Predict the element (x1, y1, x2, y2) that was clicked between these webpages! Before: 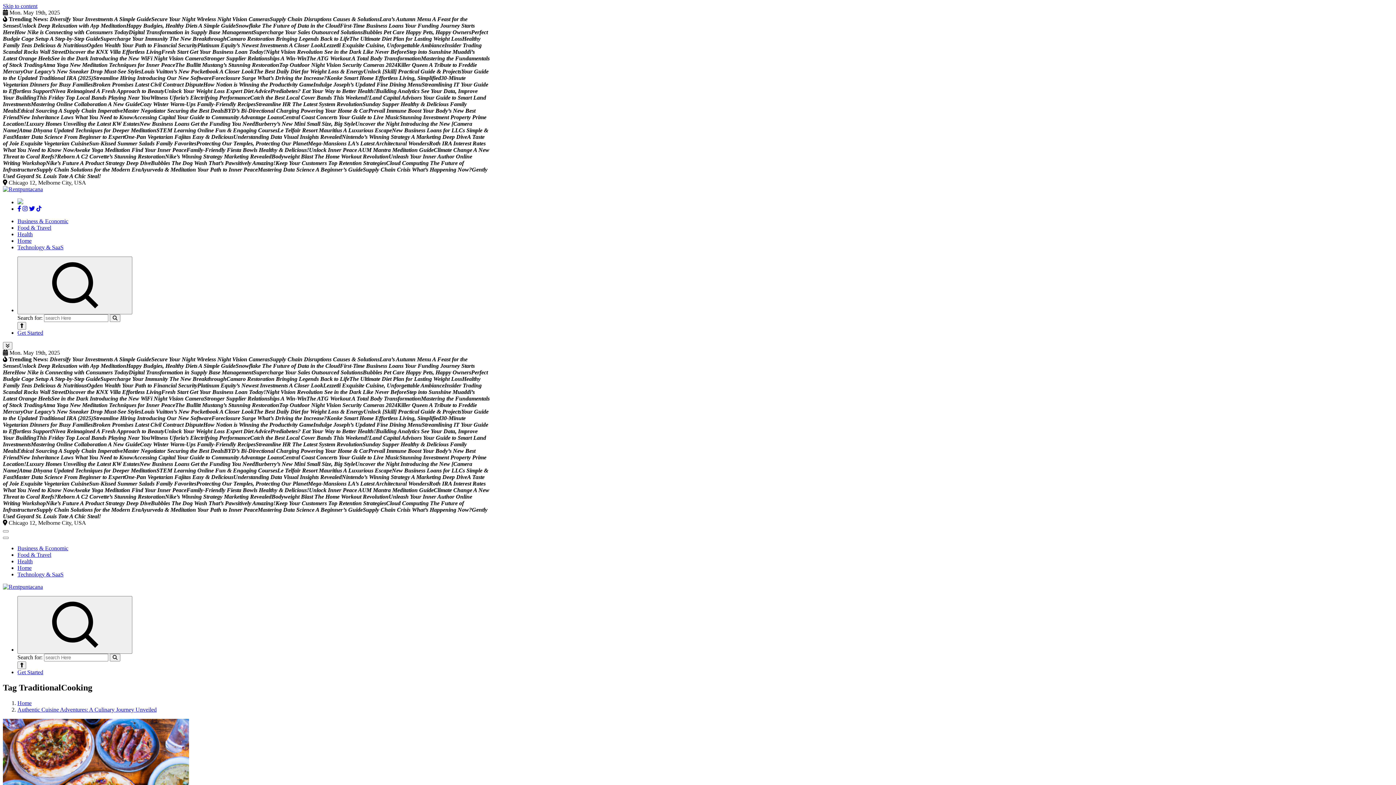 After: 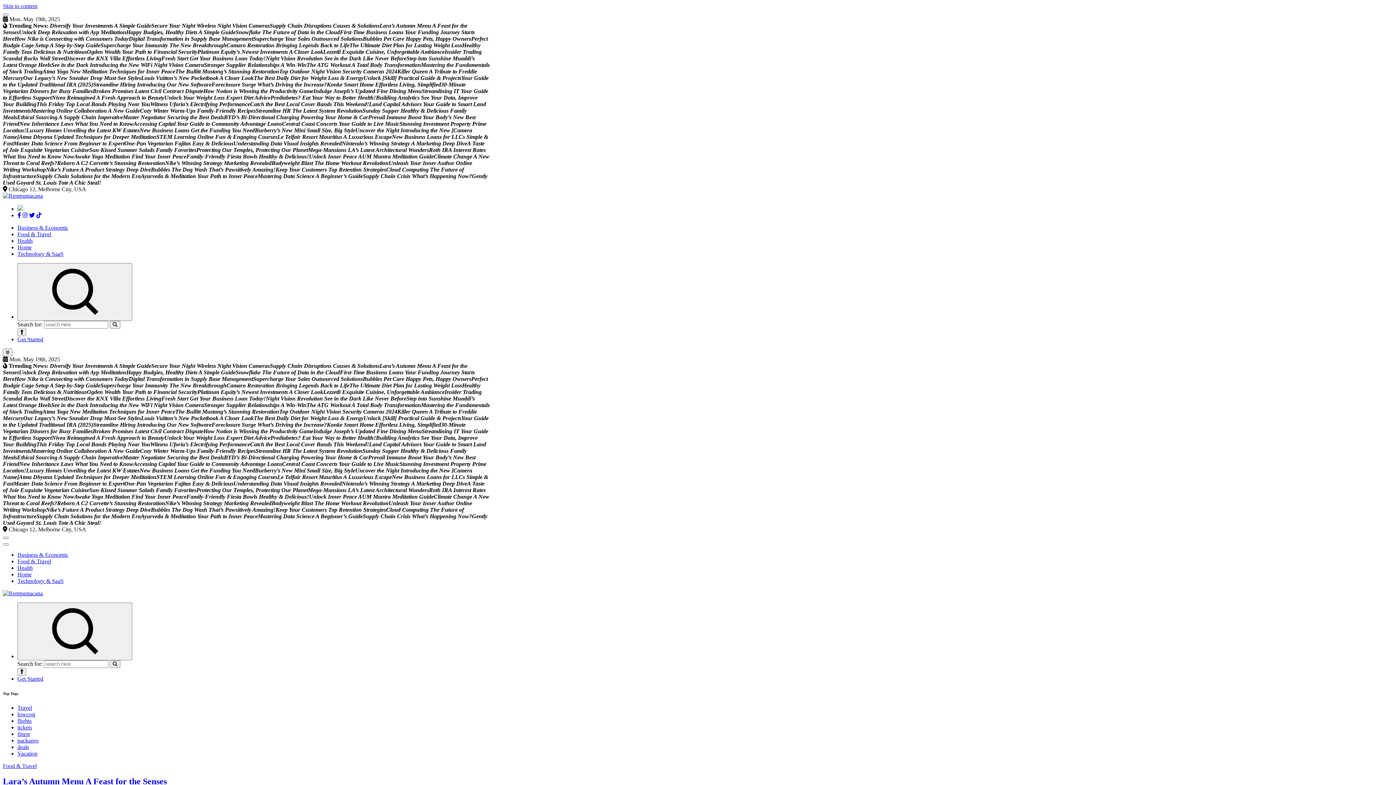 Action: bbox: (2, 584, 42, 590)